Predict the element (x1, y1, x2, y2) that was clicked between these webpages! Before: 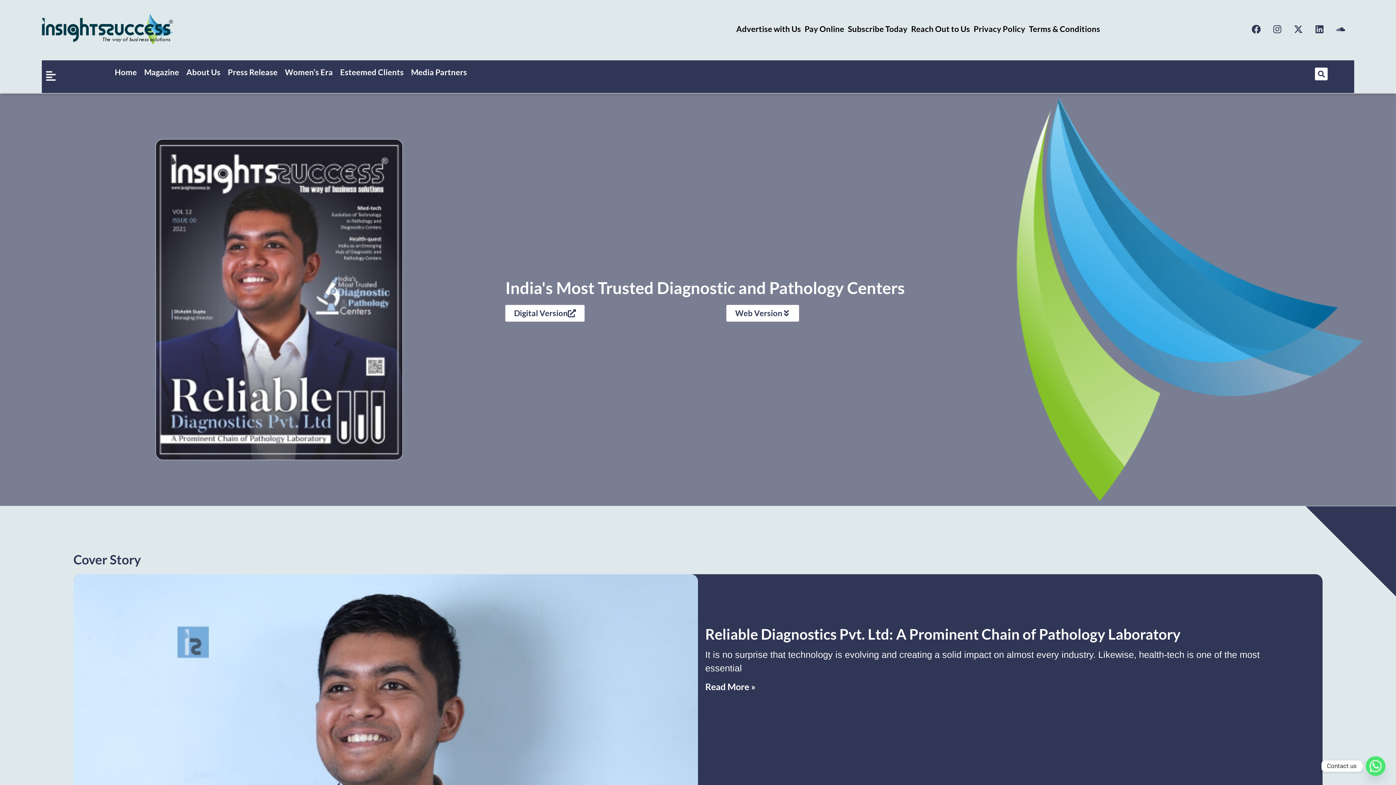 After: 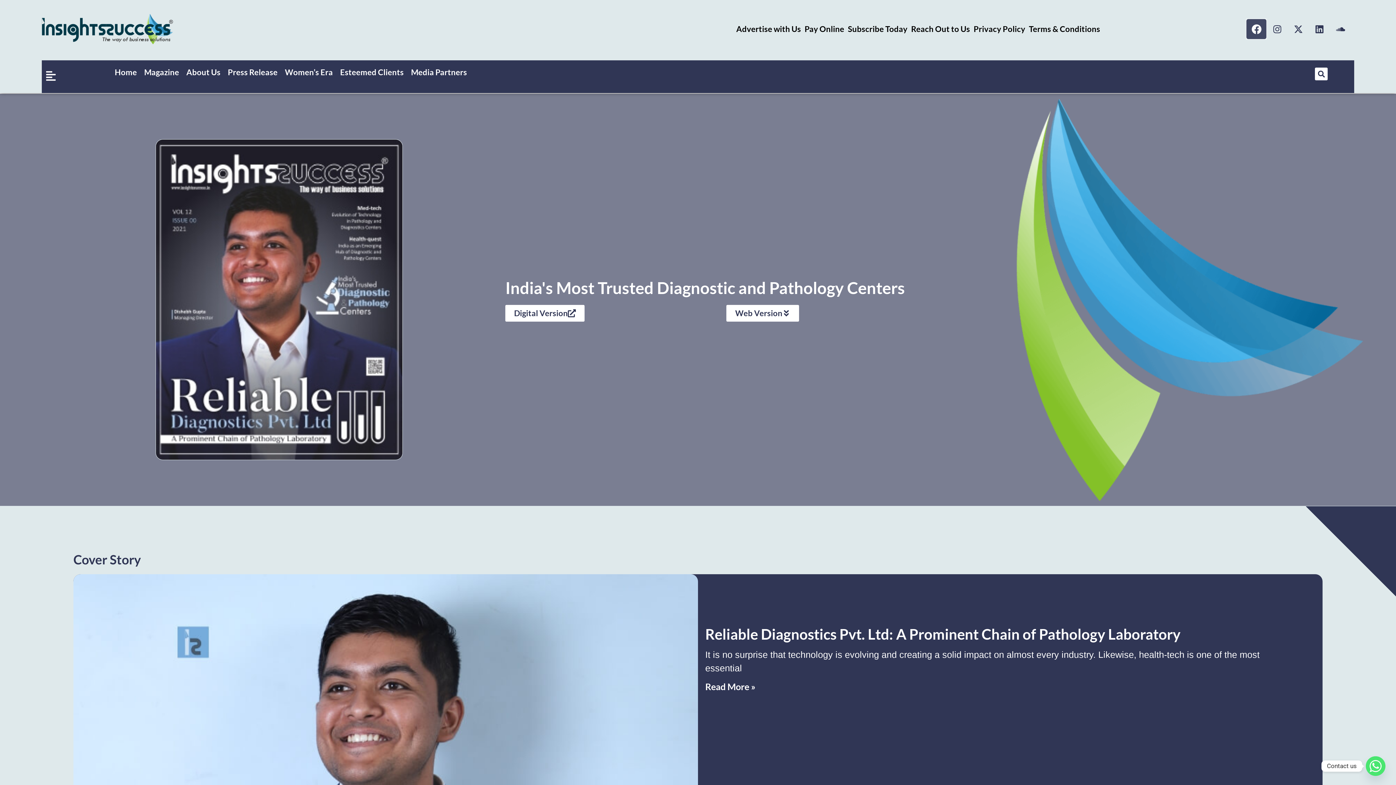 Action: bbox: (1247, 20, 1265, 38) label: Facebook